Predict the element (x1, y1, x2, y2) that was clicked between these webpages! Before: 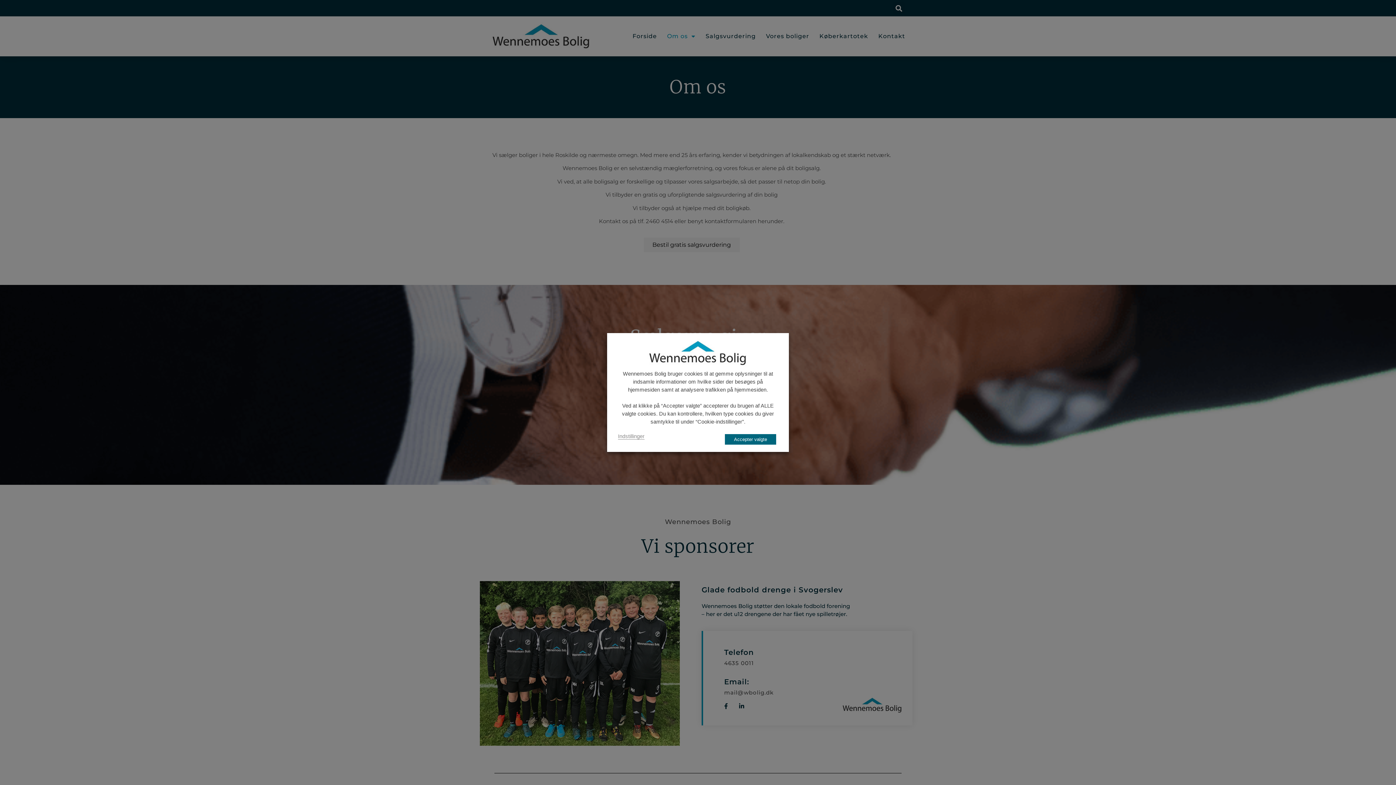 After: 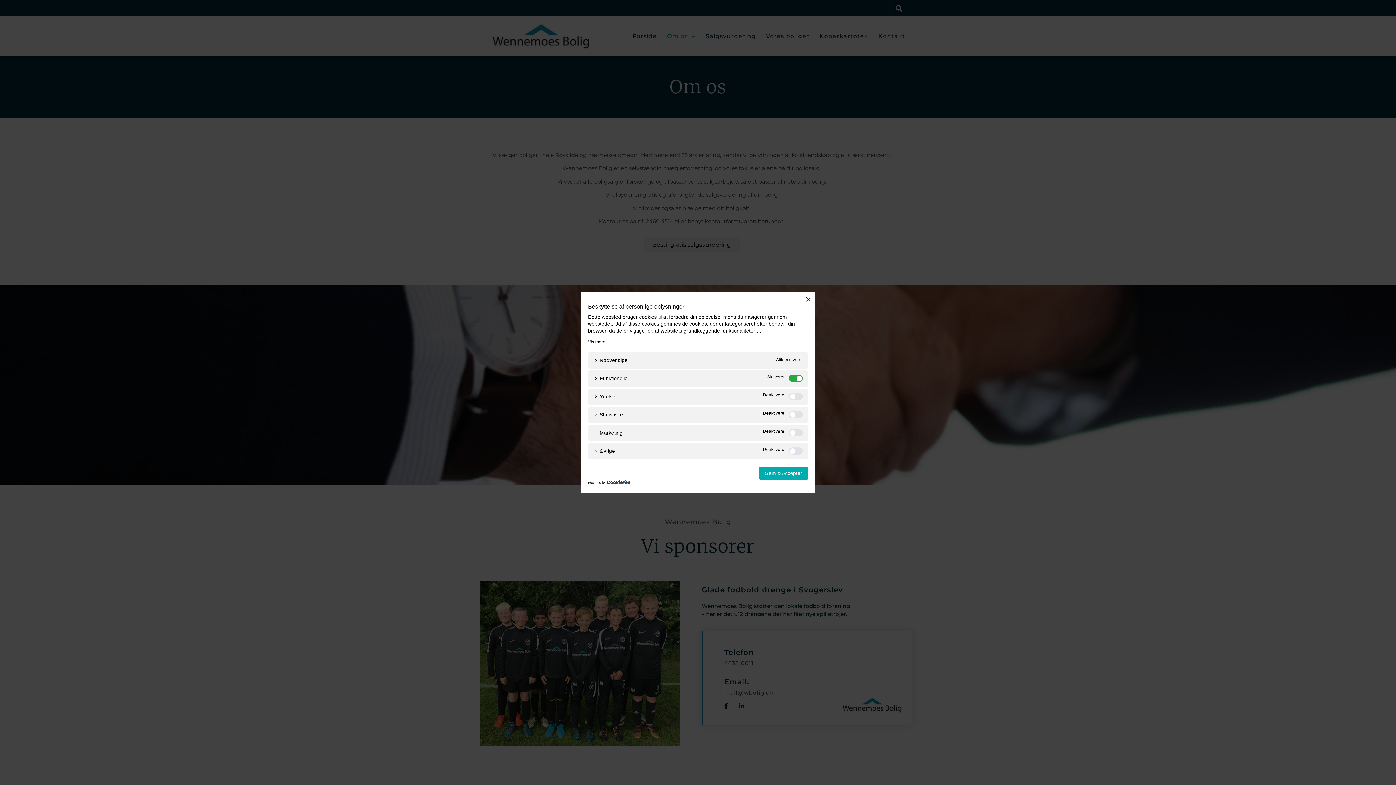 Action: label: Indstillinger bbox: (618, 433, 644, 439)